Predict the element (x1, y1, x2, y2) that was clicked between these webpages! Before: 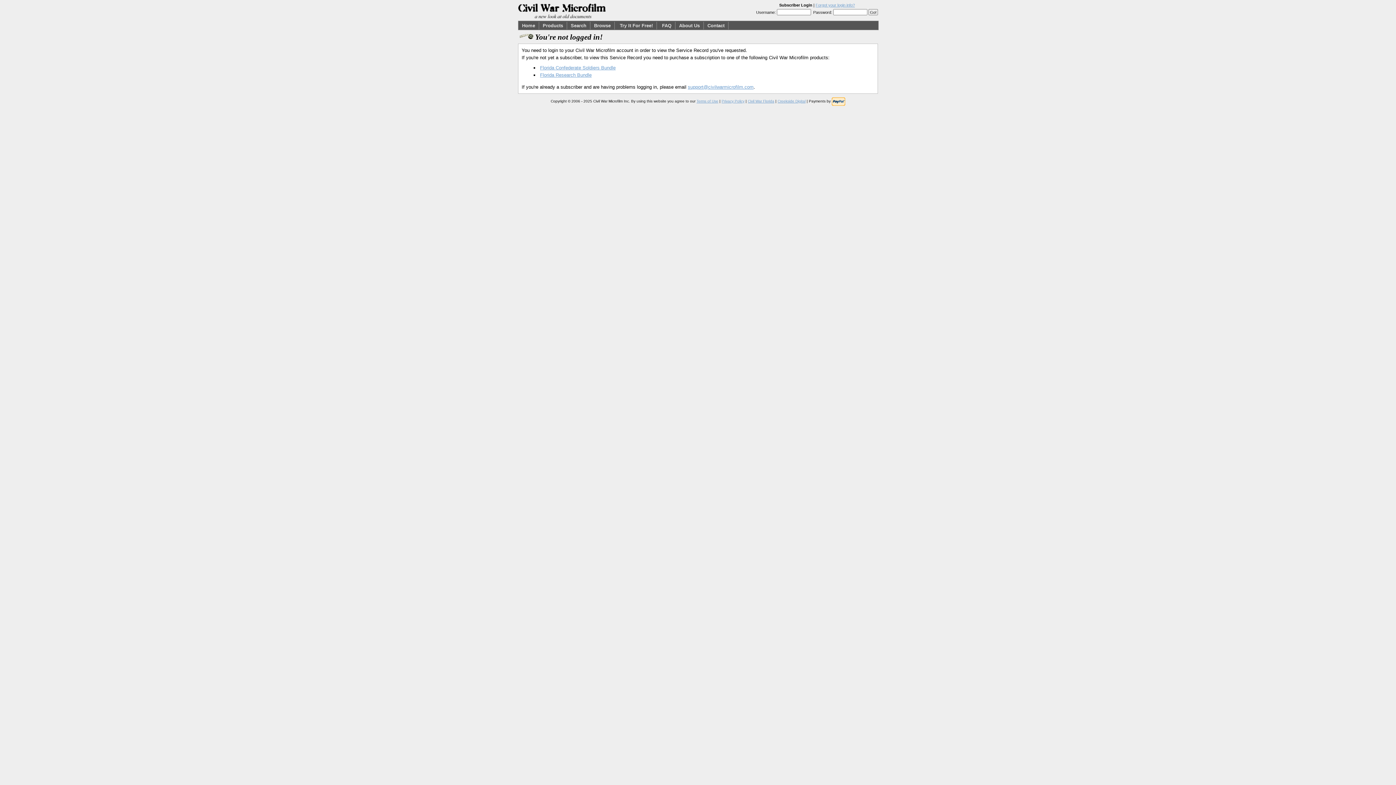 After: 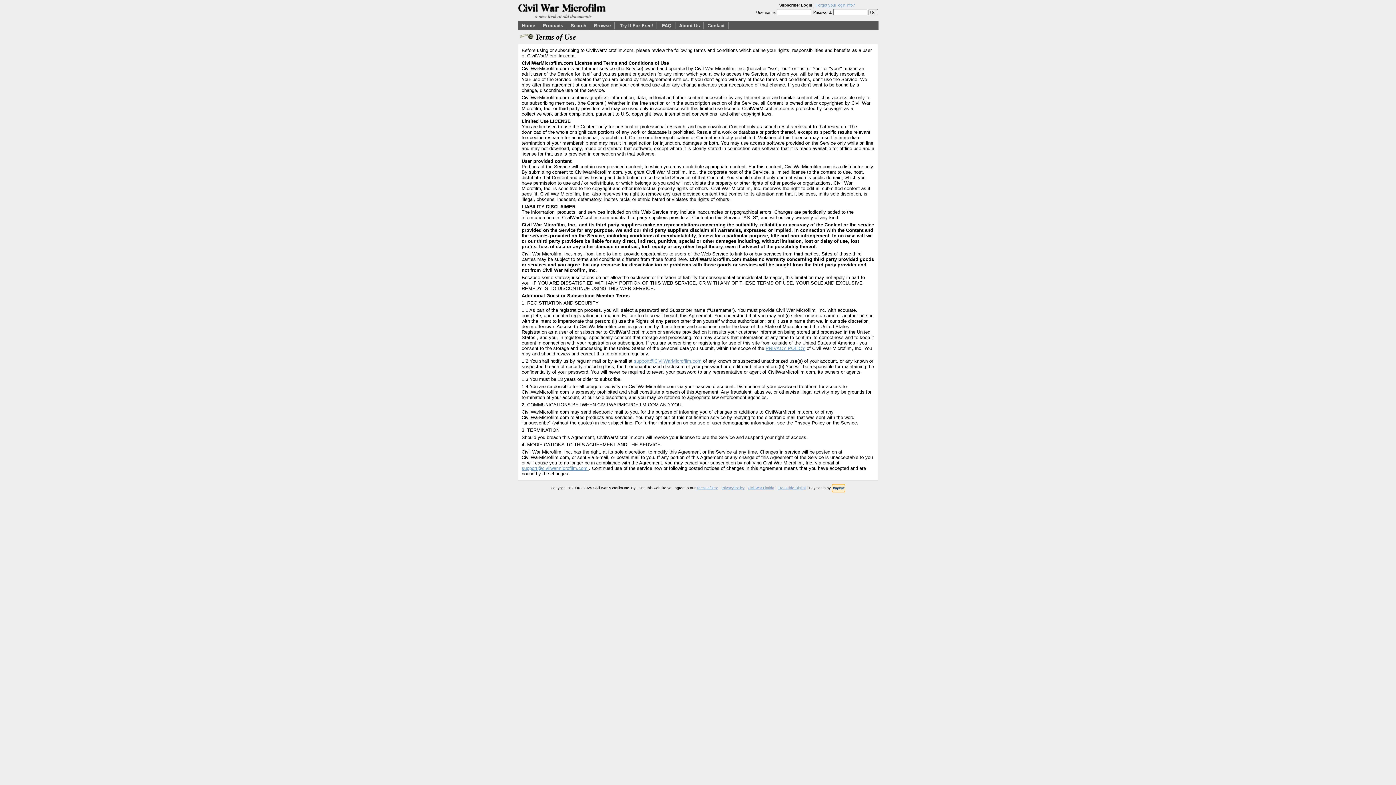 Action: label: Terms of Use bbox: (696, 99, 718, 103)